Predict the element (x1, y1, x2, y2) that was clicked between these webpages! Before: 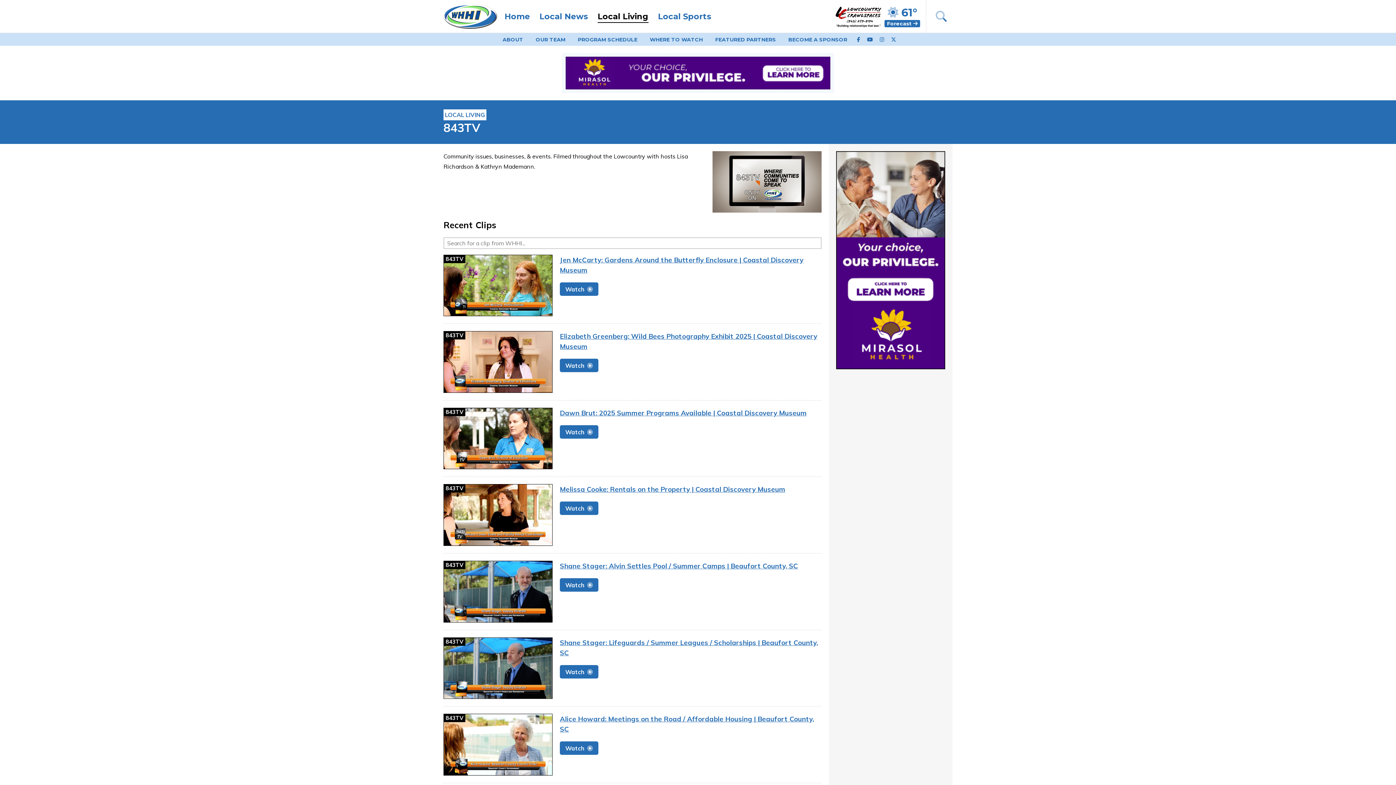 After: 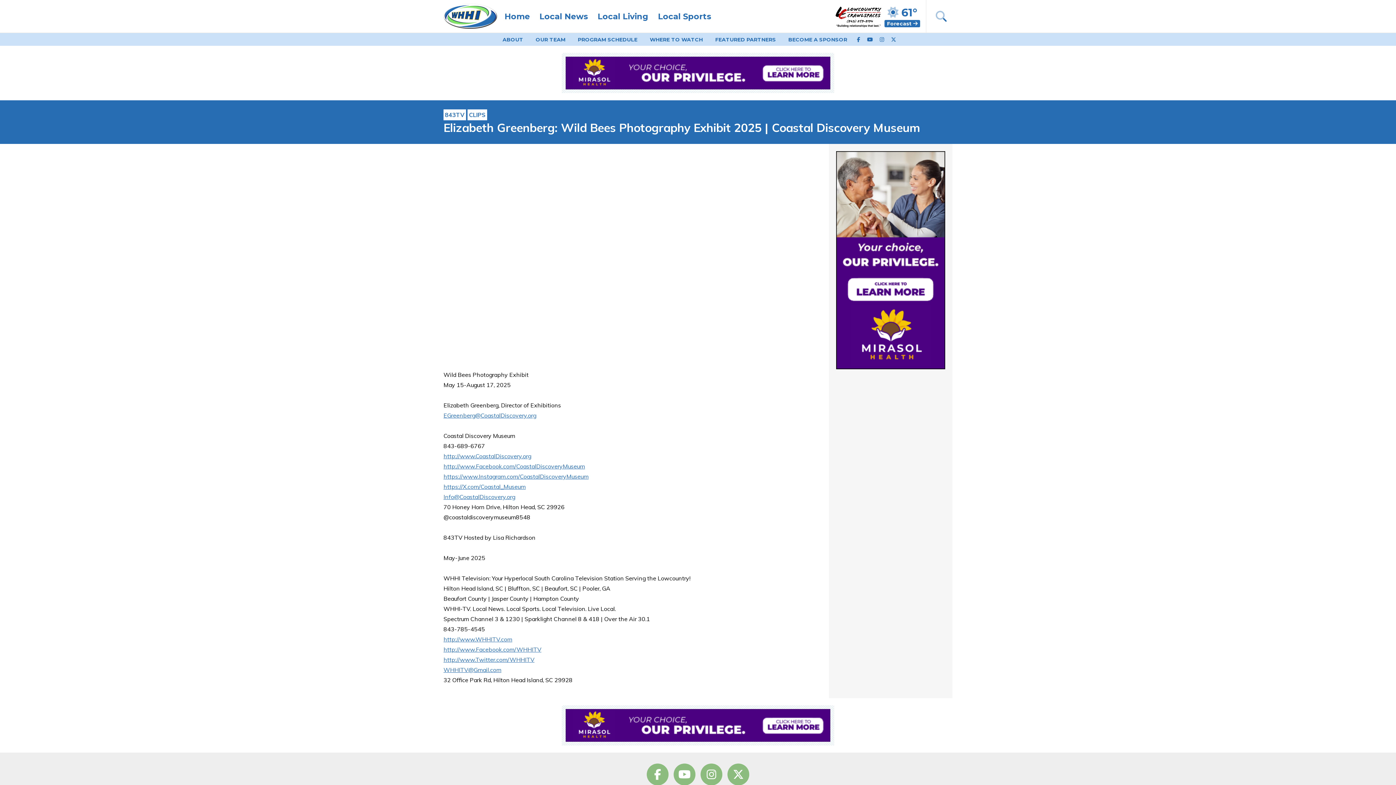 Action: label: 843TV bbox: (444, 331, 552, 392)